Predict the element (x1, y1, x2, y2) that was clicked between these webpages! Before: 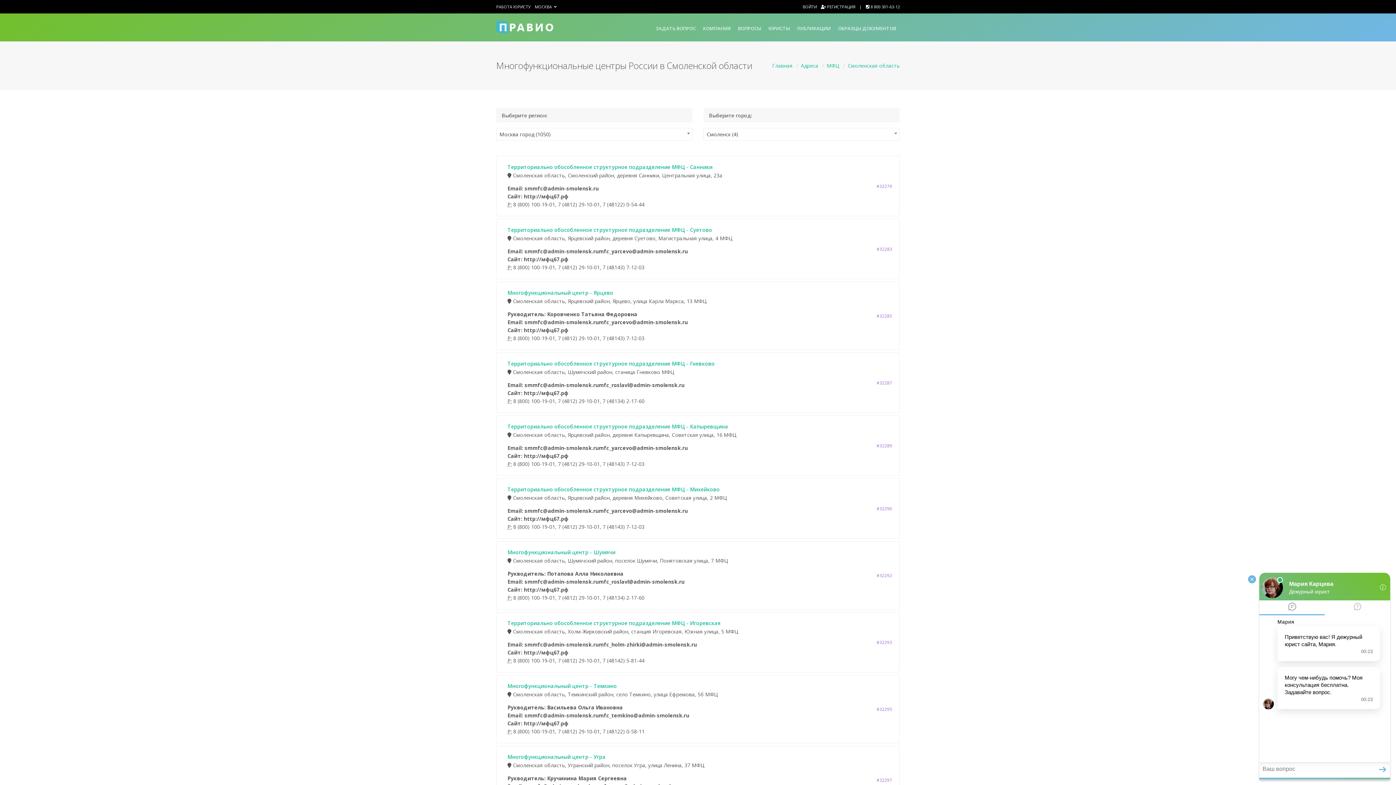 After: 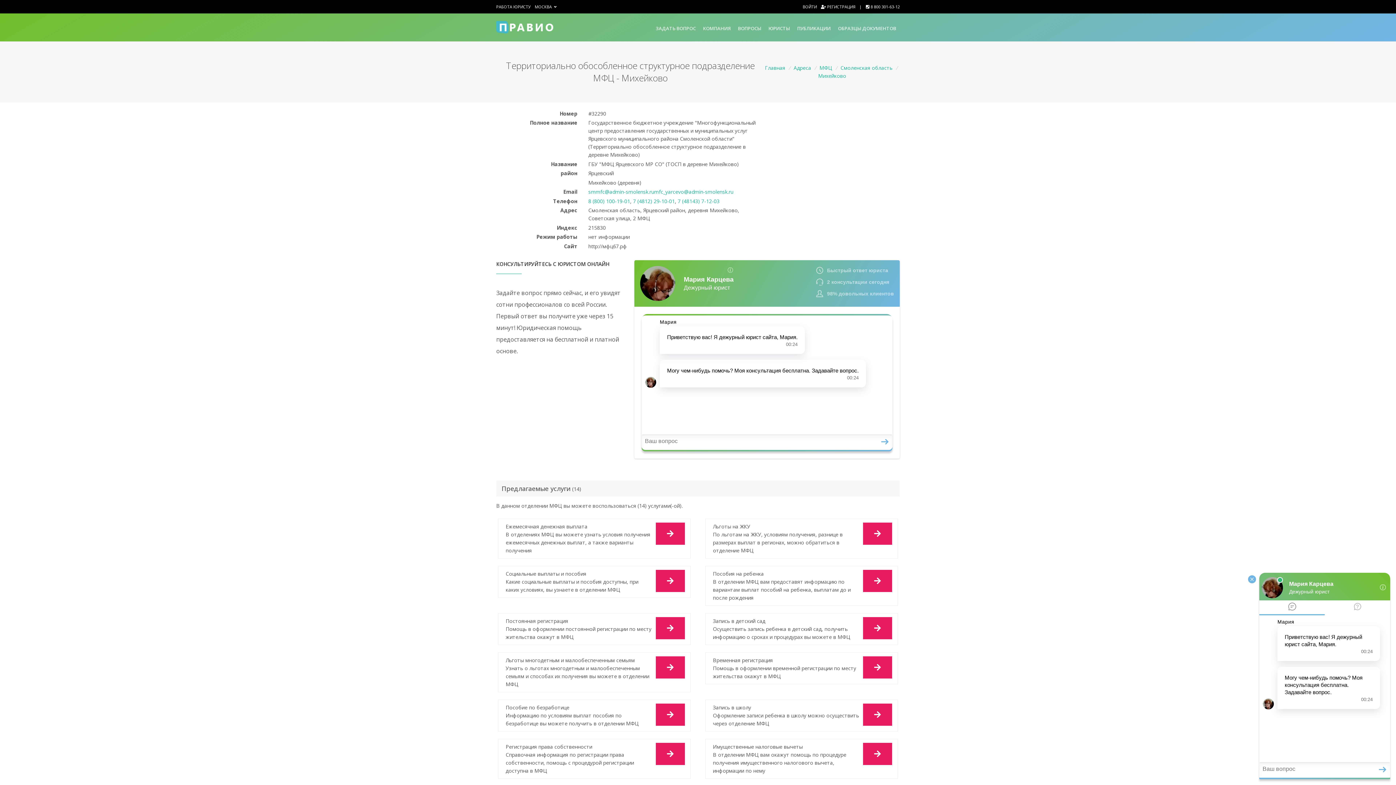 Action: label: Территориально обособленное структурное подразделение МФЦ - Михейково bbox: (507, 486, 719, 493)